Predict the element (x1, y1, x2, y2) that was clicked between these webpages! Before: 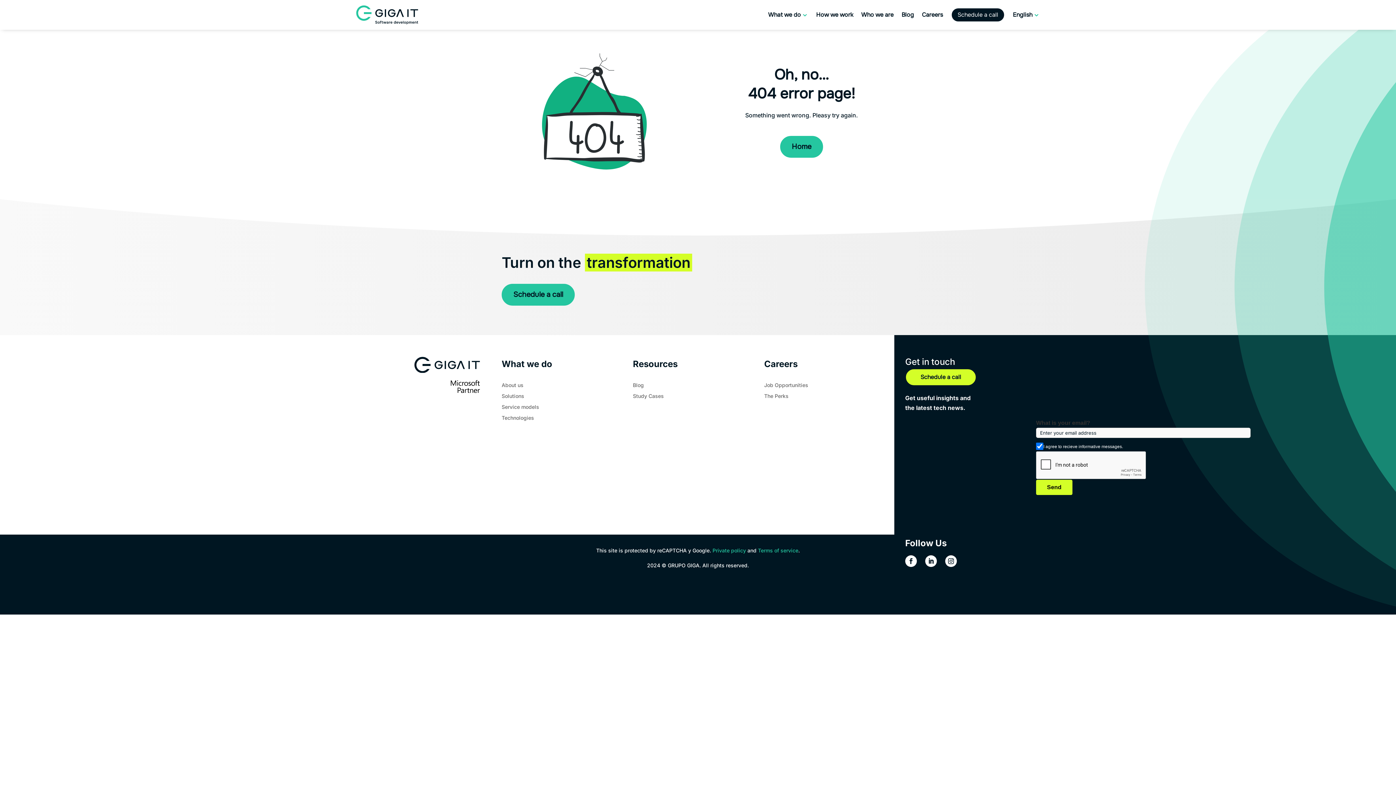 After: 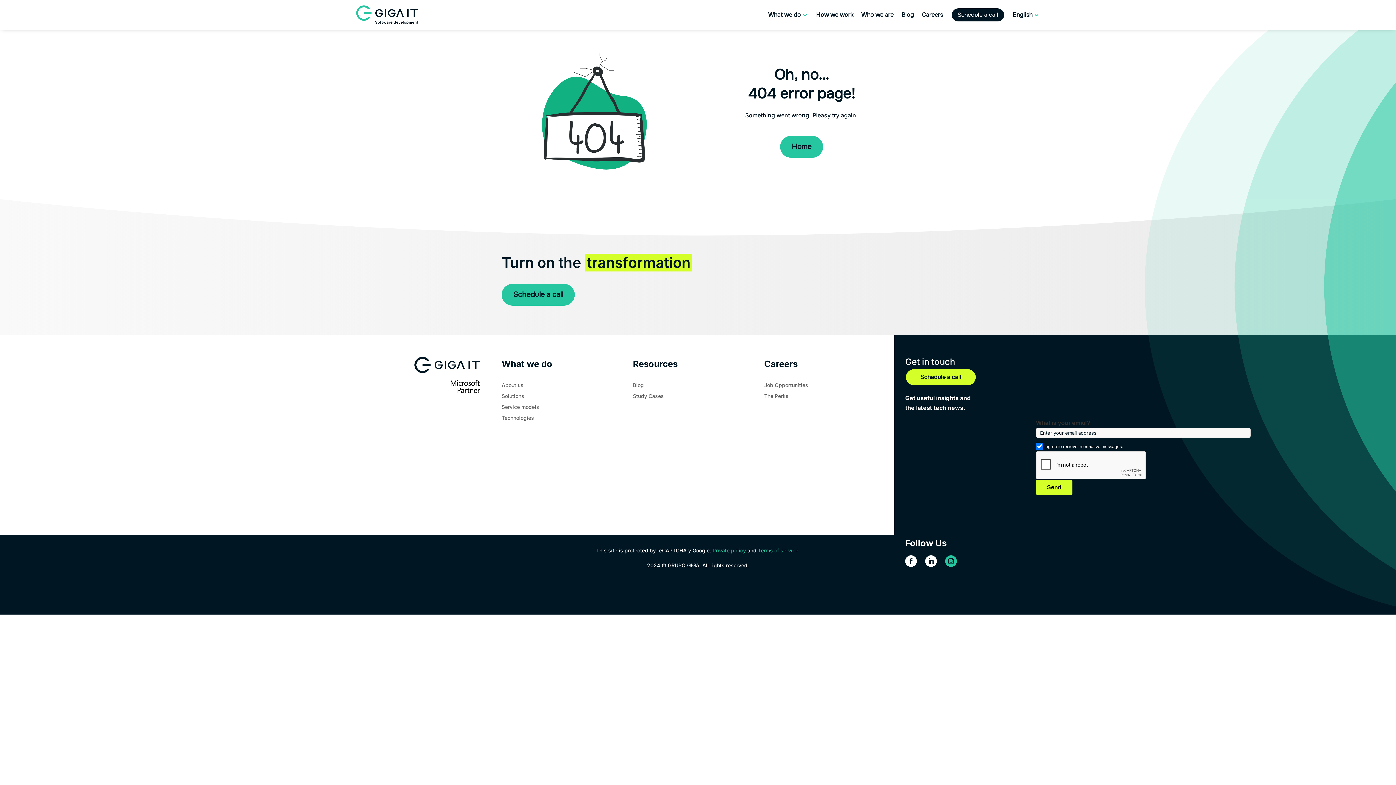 Action: bbox: (945, 555, 957, 567)